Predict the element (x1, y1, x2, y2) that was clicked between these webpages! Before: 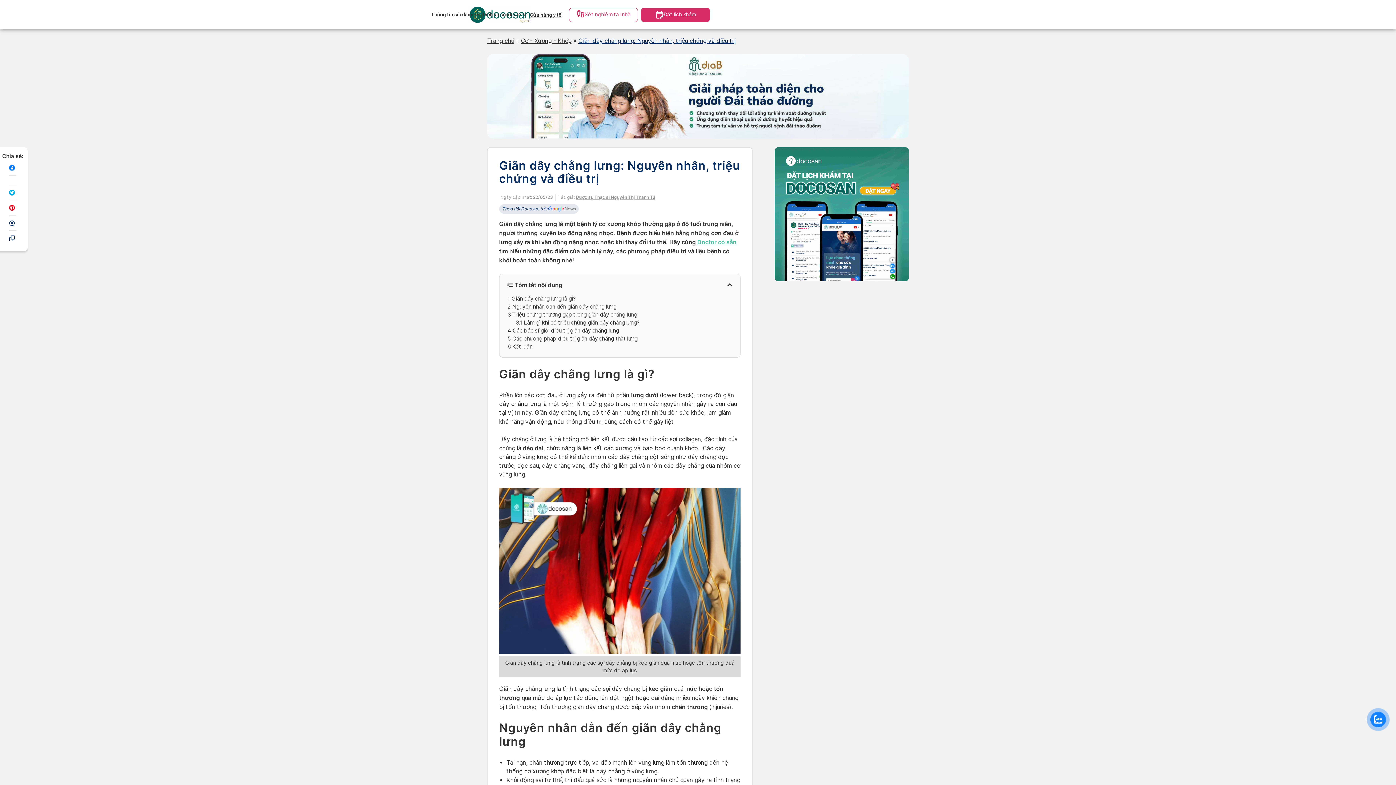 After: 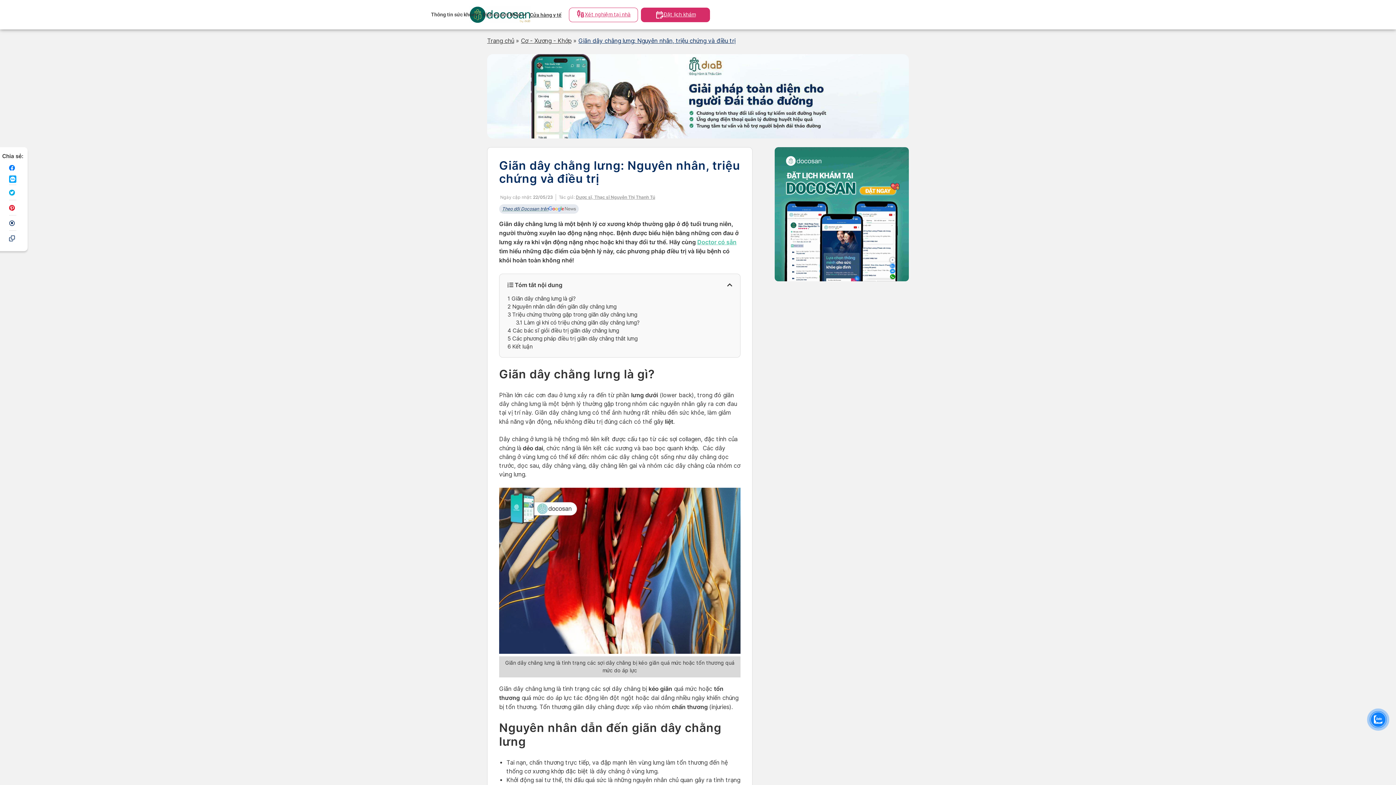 Action: bbox: (697, 238, 736, 245) label: Doctor có sẵn